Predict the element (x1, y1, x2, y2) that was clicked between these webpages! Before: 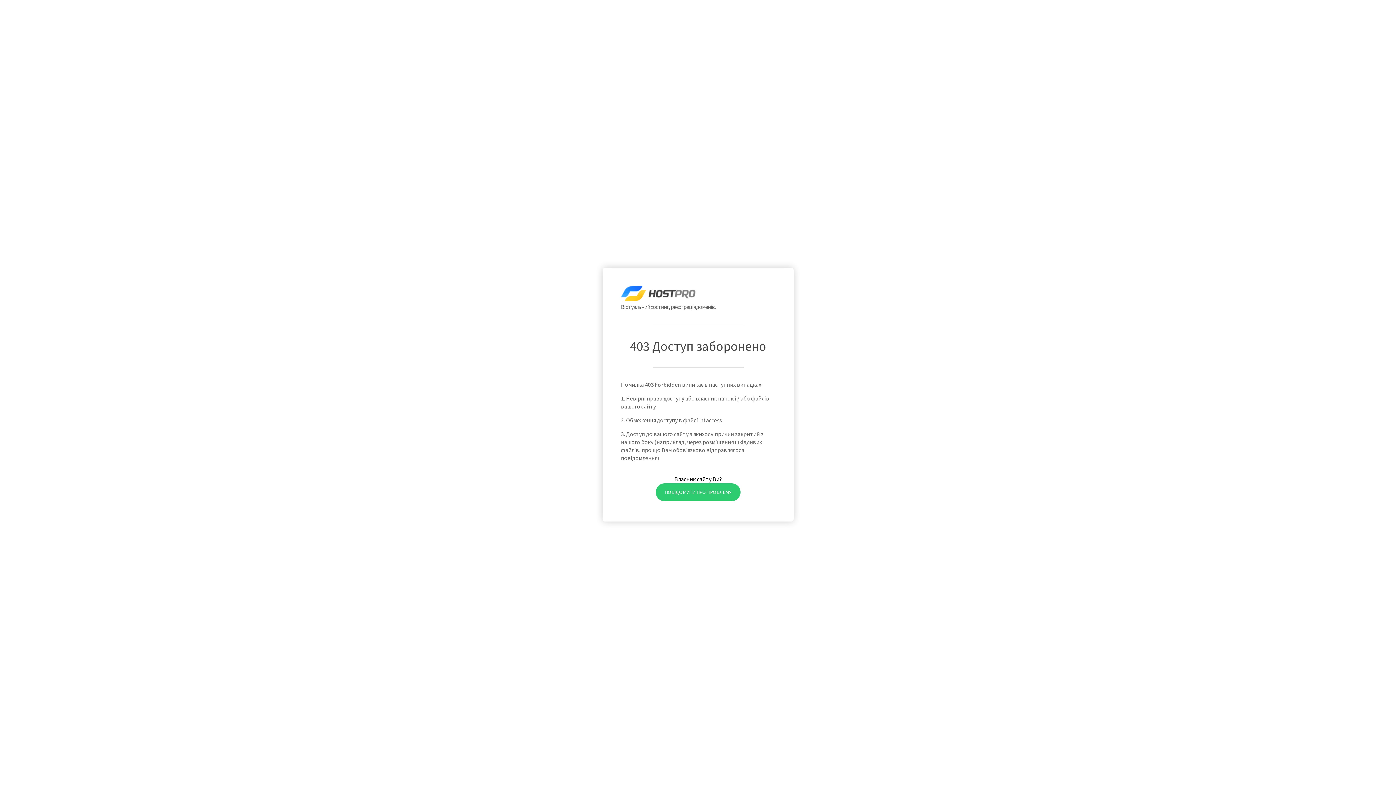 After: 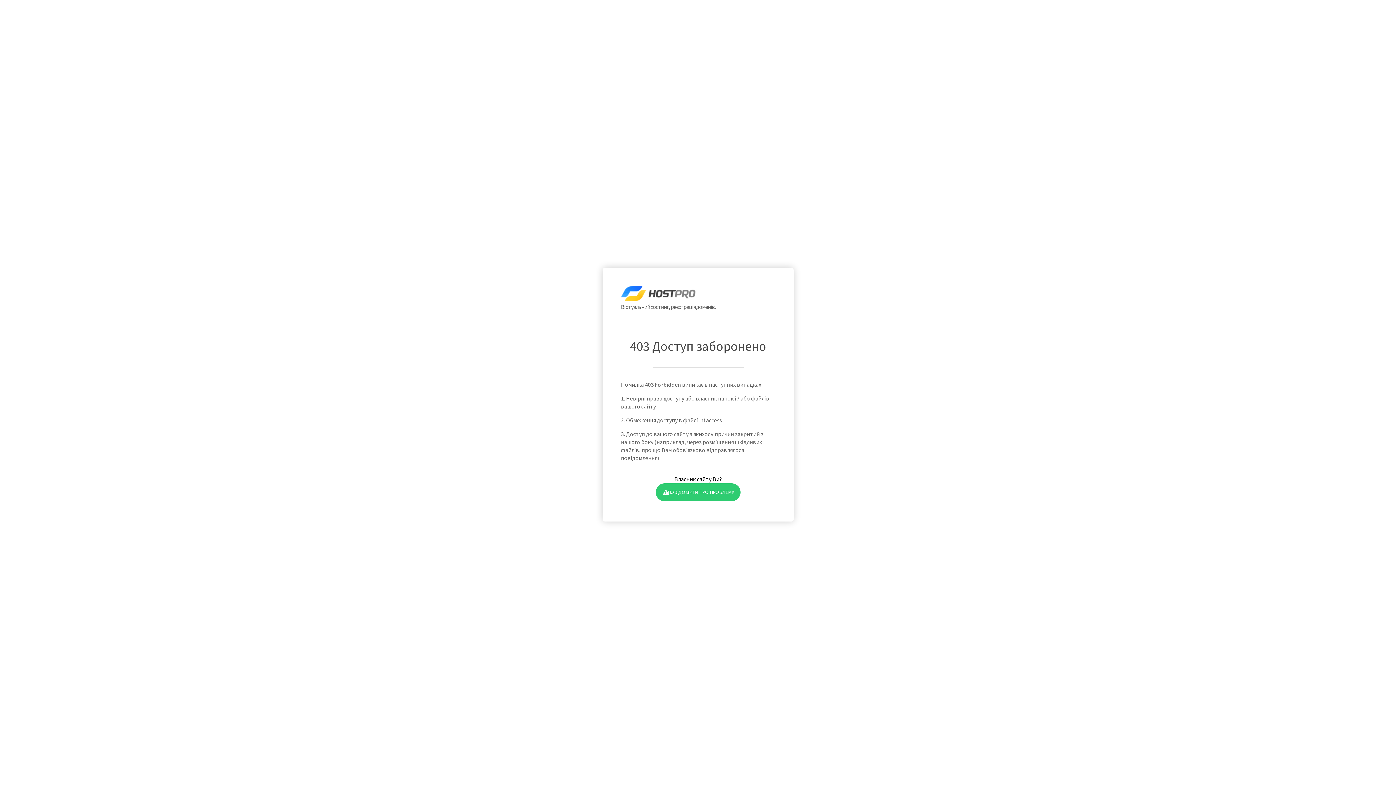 Action: bbox: (655, 483, 740, 501) label: ПОВІДОМИТИ ПРО ПРОБЛЕМУ